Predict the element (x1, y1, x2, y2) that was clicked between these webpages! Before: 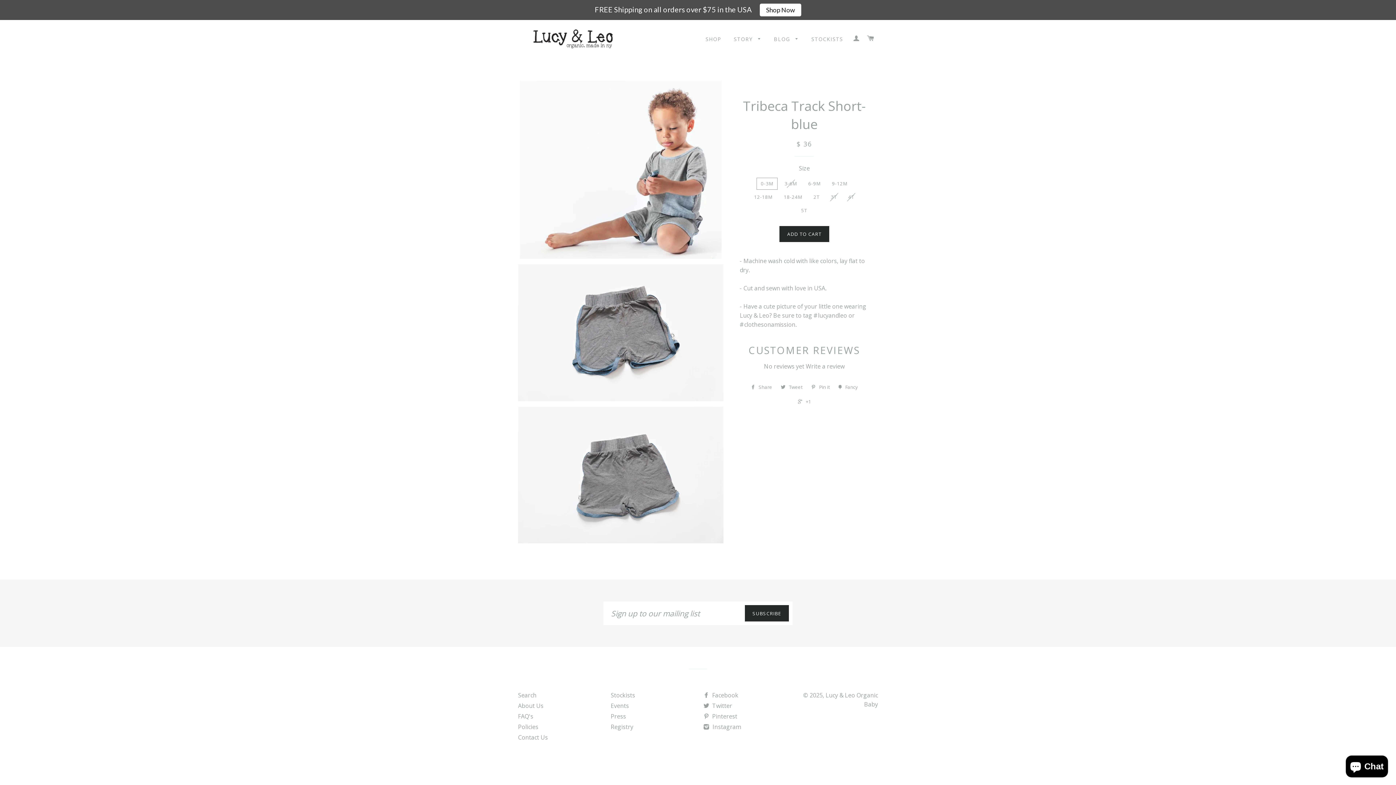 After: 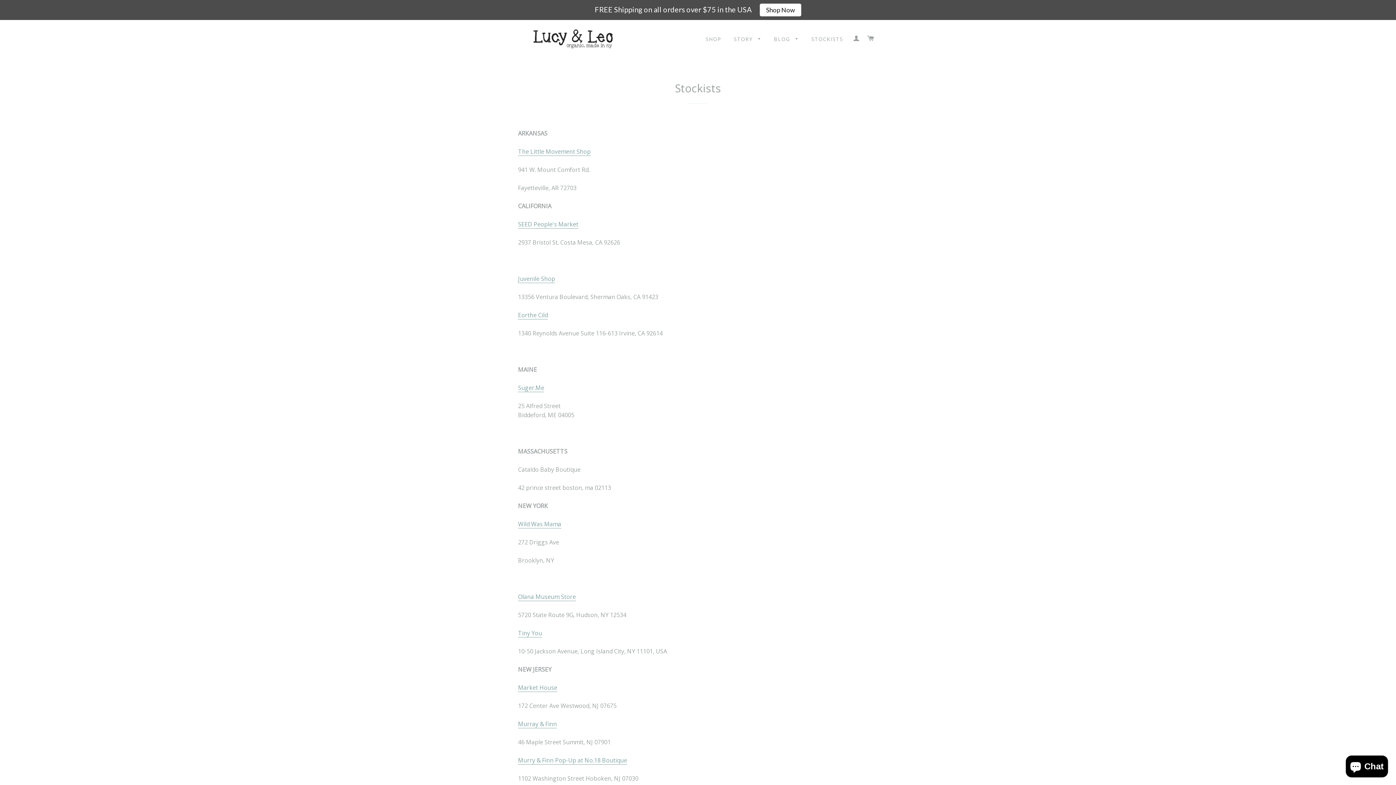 Action: bbox: (806, 29, 848, 48) label: STOCKISTS